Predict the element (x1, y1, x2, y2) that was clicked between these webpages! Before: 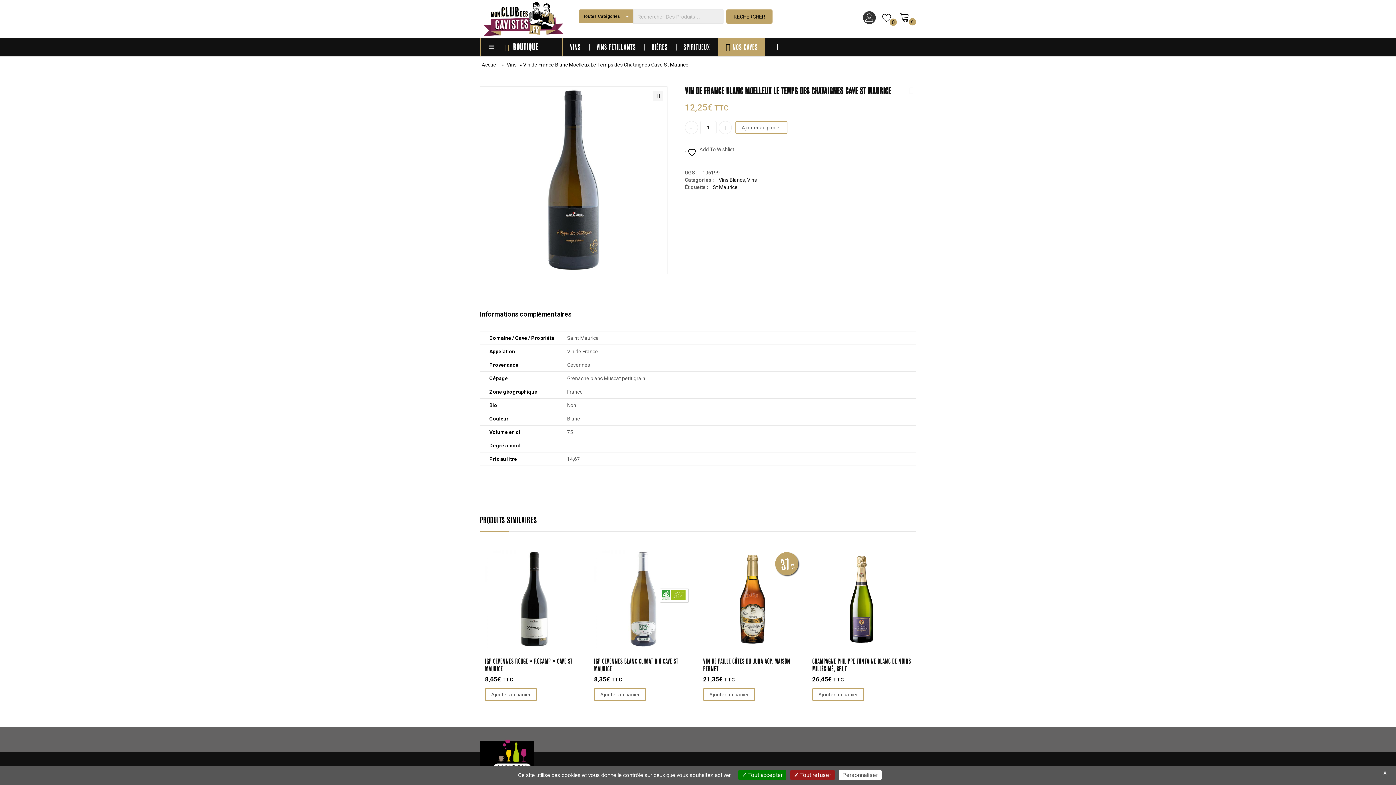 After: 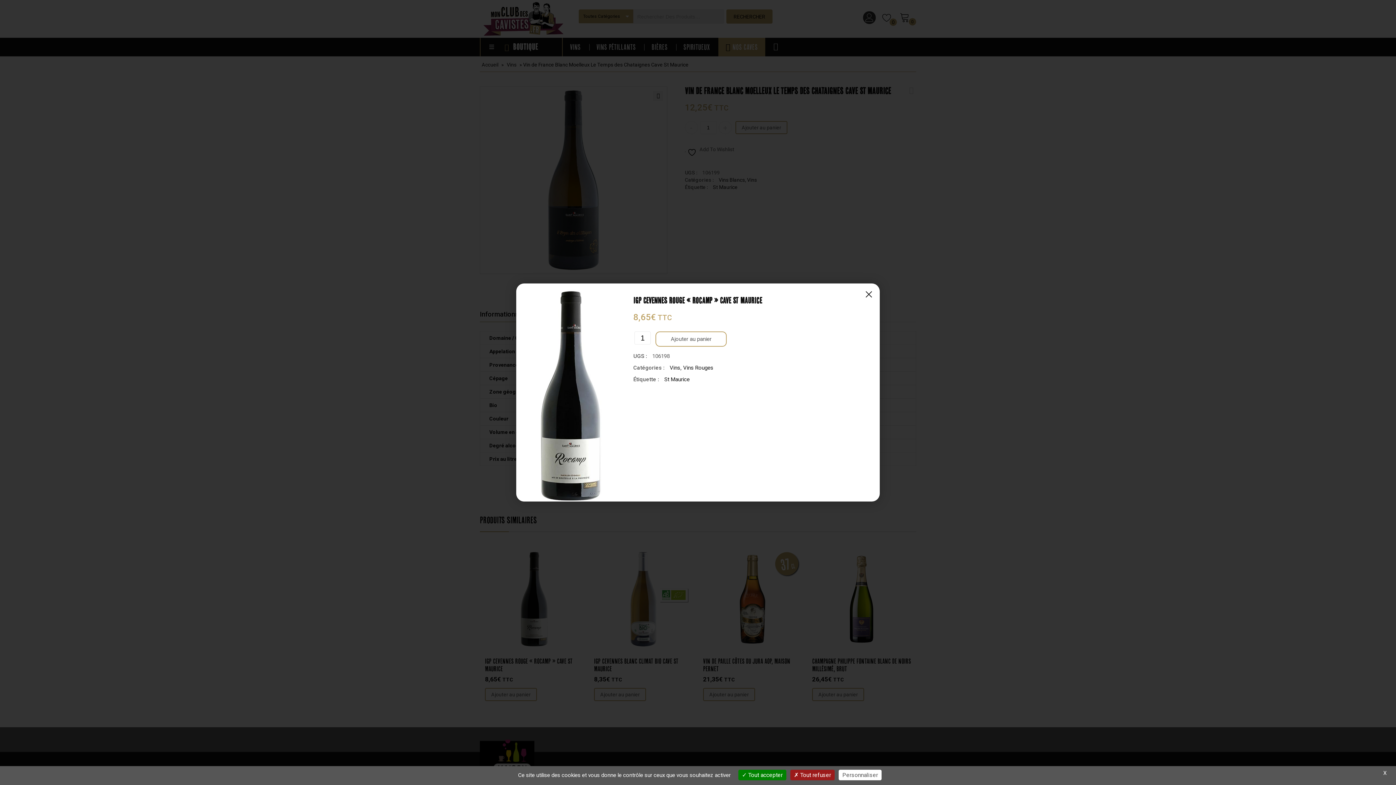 Action: bbox: (534, 573, 549, 588) label: Vue Rapide